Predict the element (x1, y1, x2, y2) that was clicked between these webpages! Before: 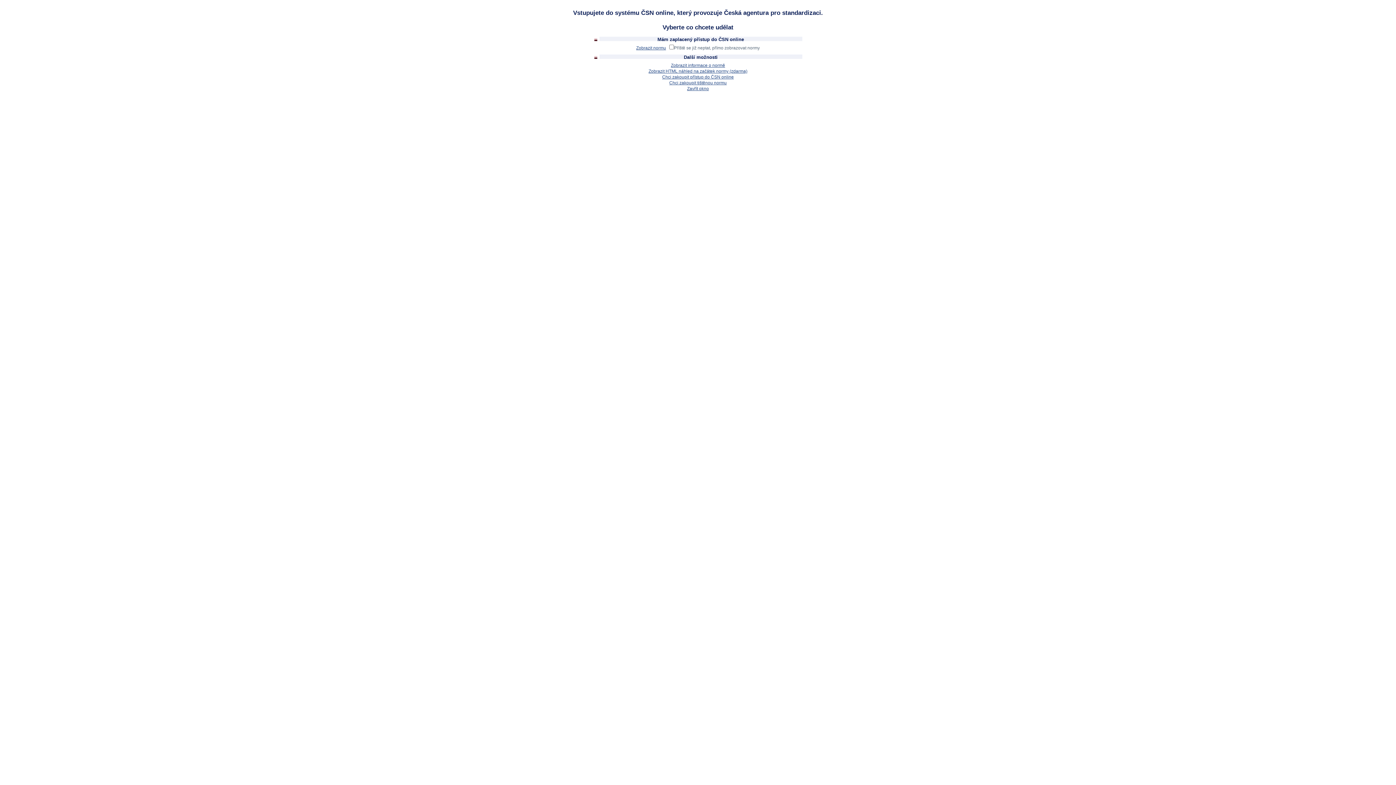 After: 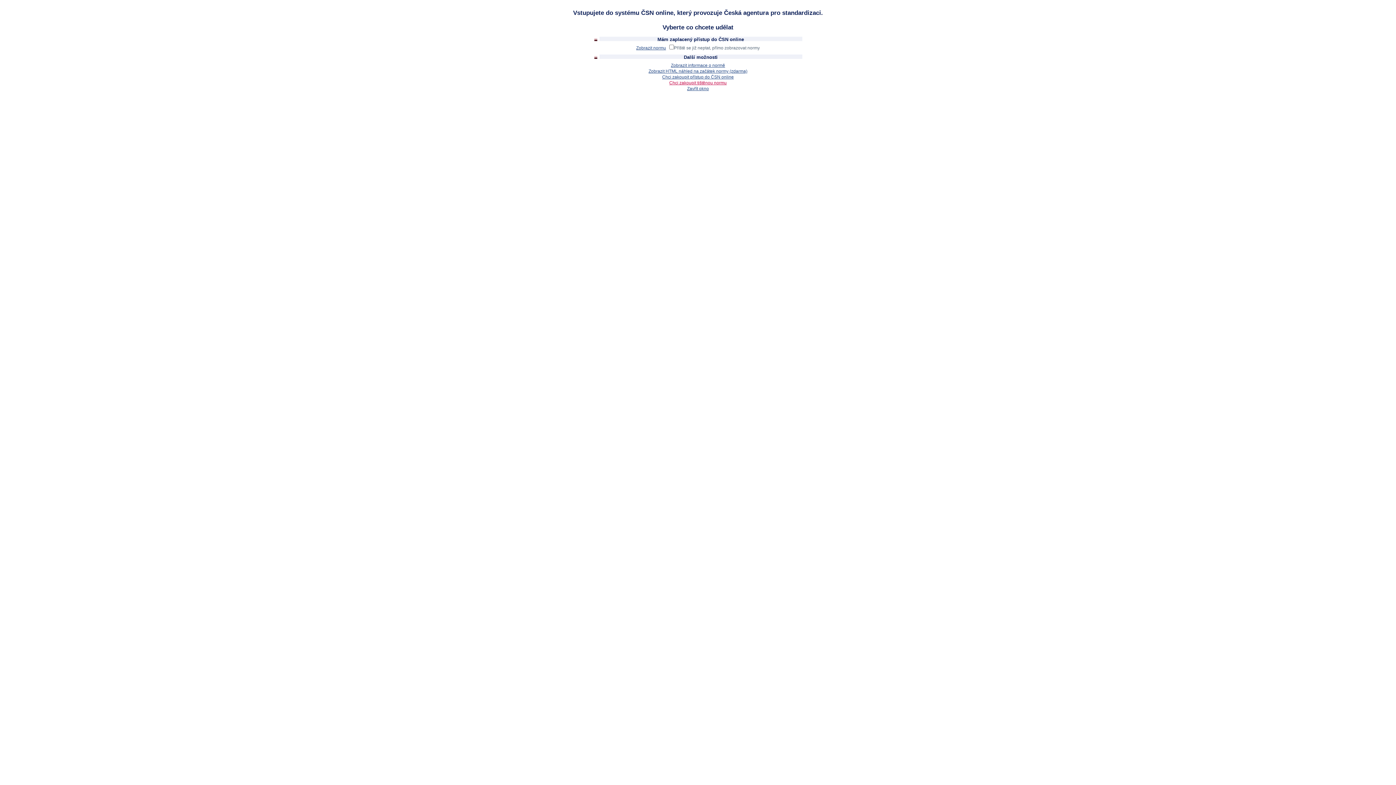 Action: bbox: (669, 80, 726, 85) label: Chci zakoupit tištěnou normu